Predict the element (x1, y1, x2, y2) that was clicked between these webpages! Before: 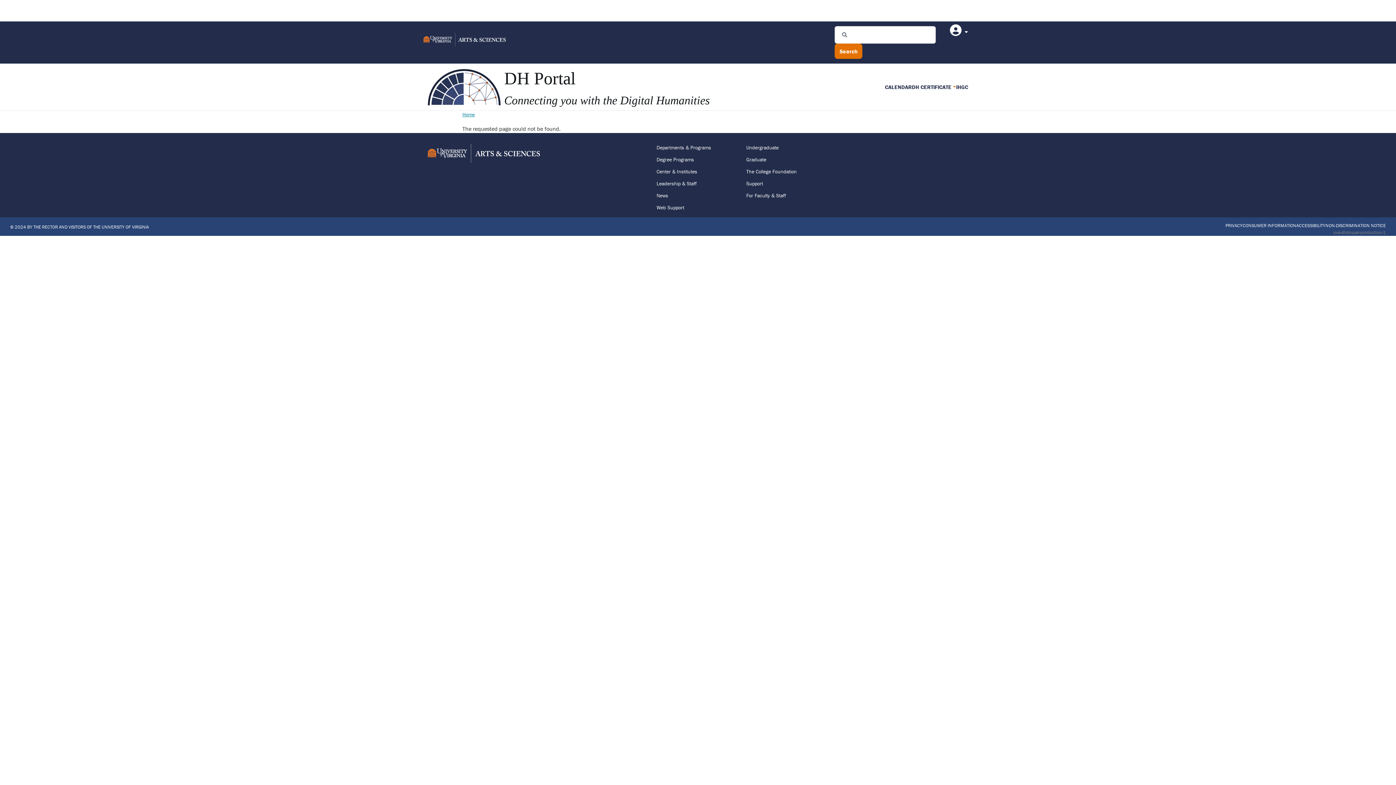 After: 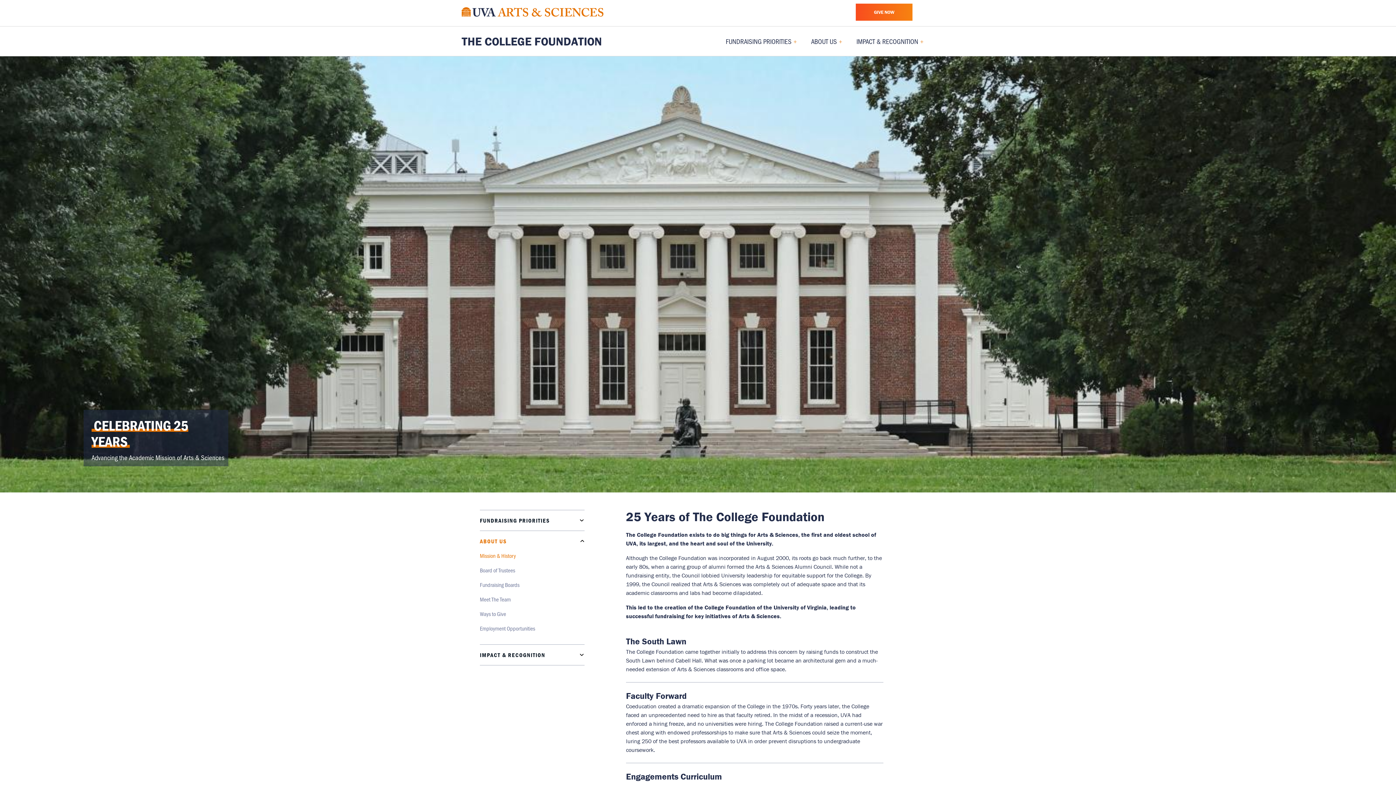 Action: bbox: (746, 168, 831, 175) label: The College Foundation